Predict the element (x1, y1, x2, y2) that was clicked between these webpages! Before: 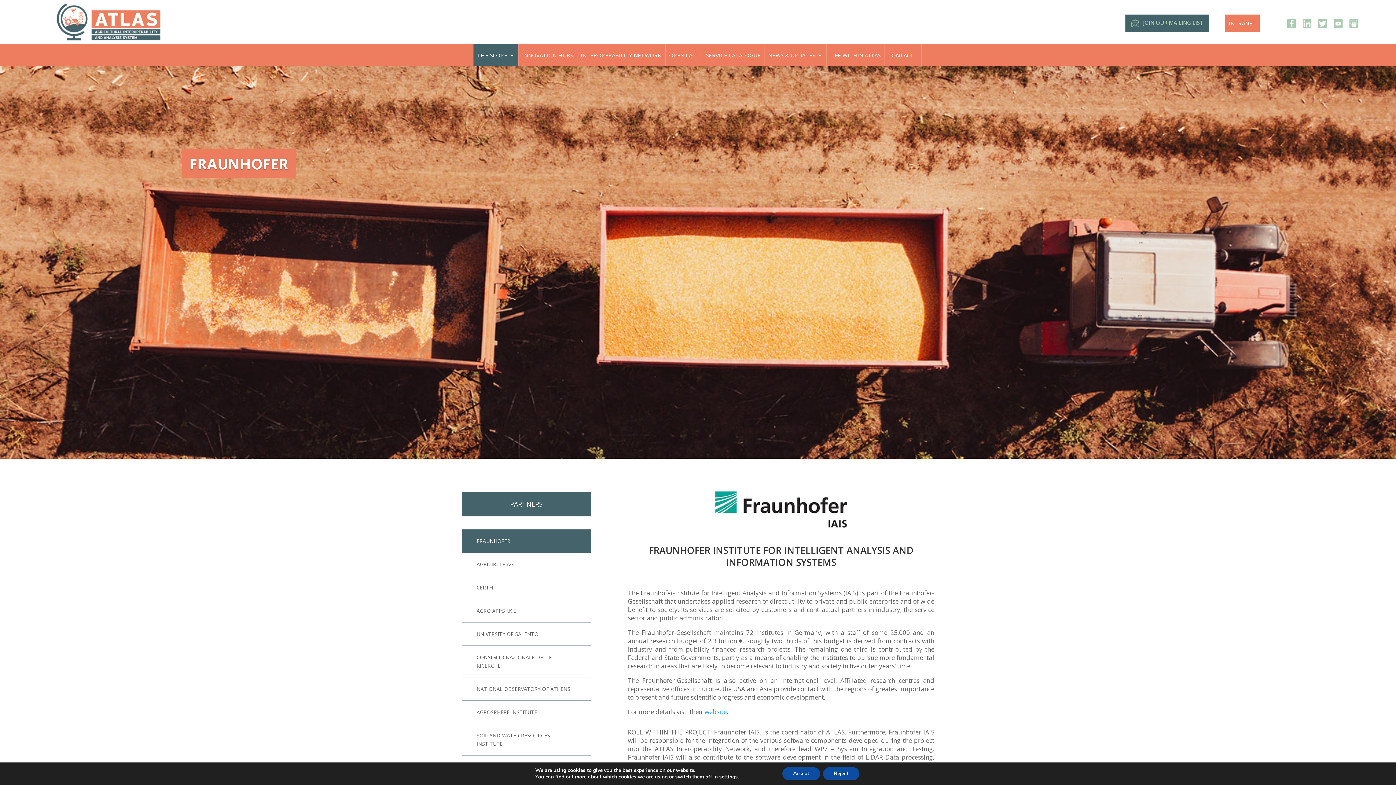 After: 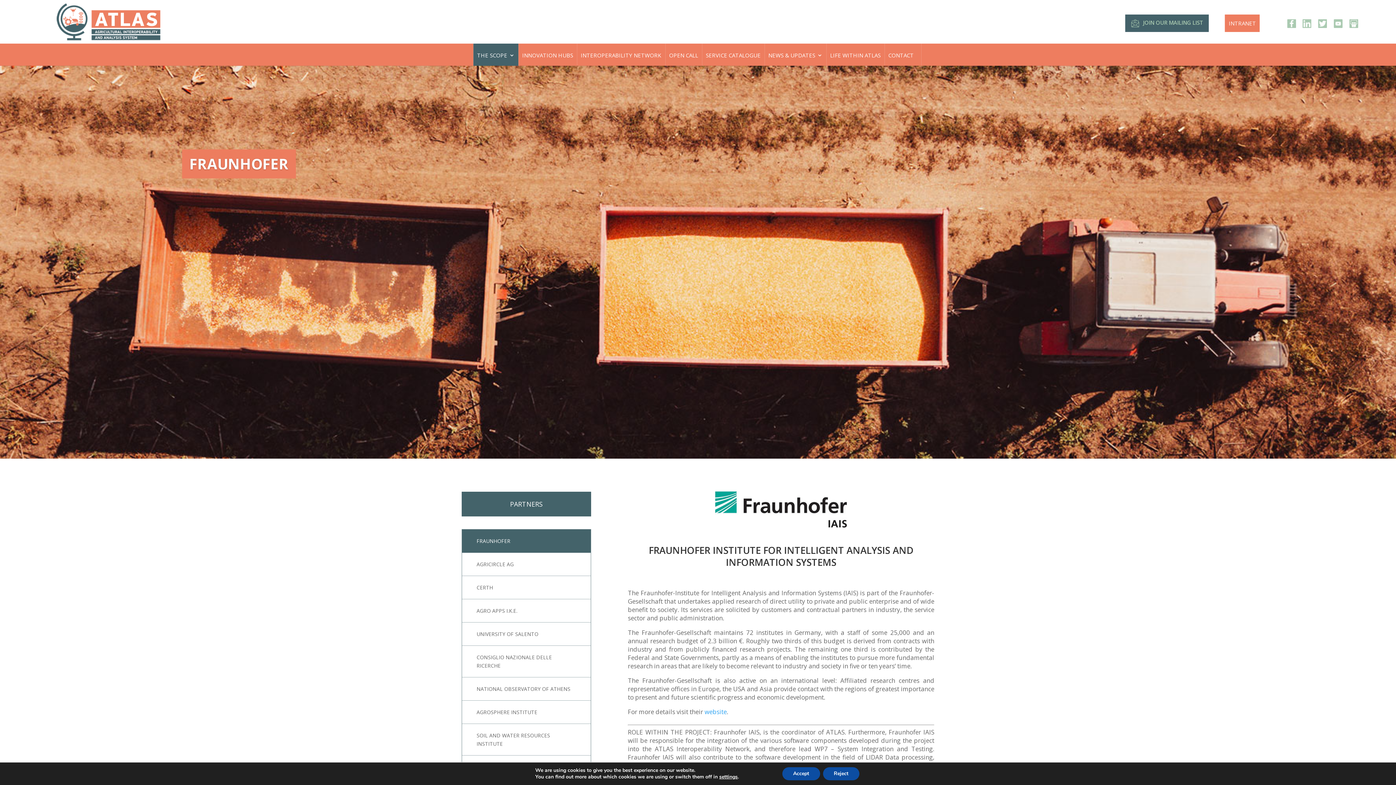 Action: bbox: (1349, 19, 1358, 28)